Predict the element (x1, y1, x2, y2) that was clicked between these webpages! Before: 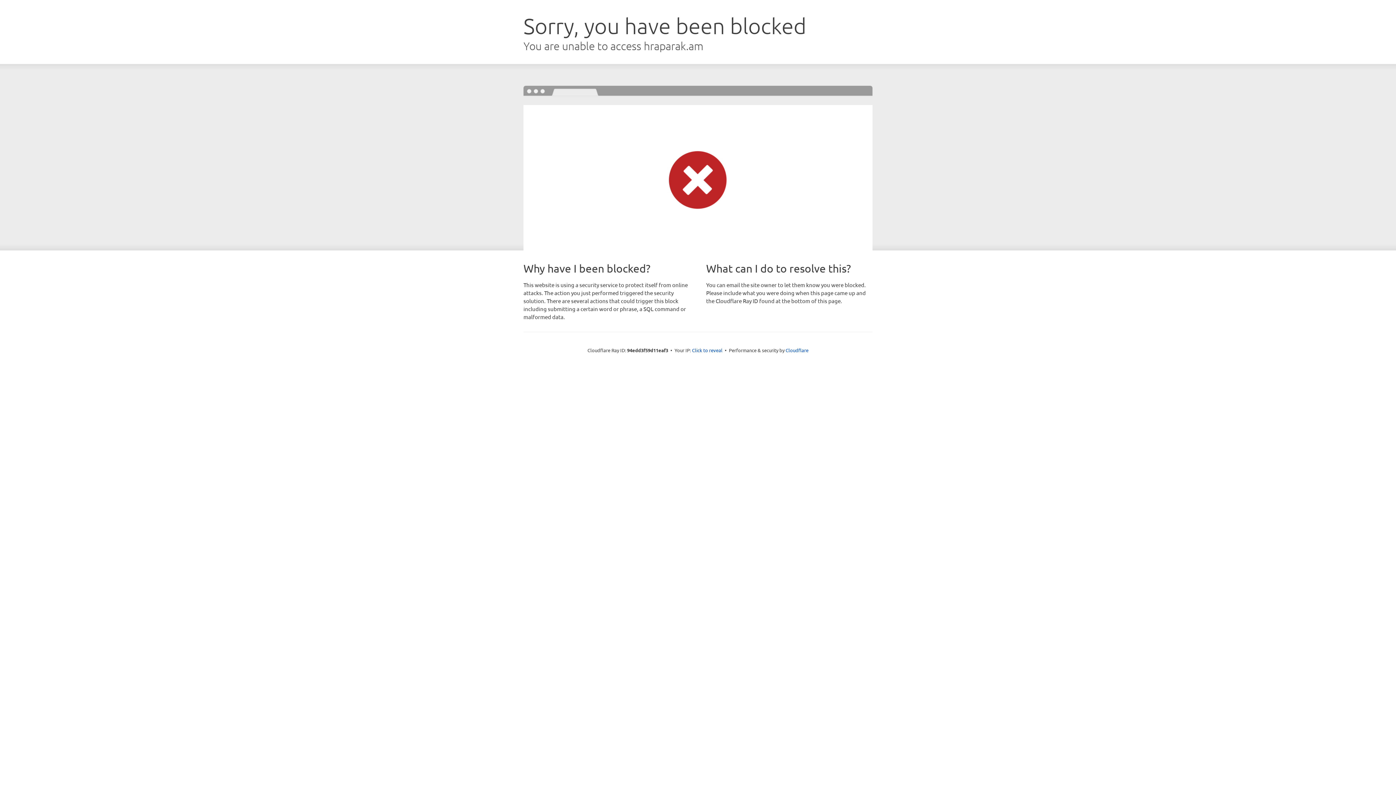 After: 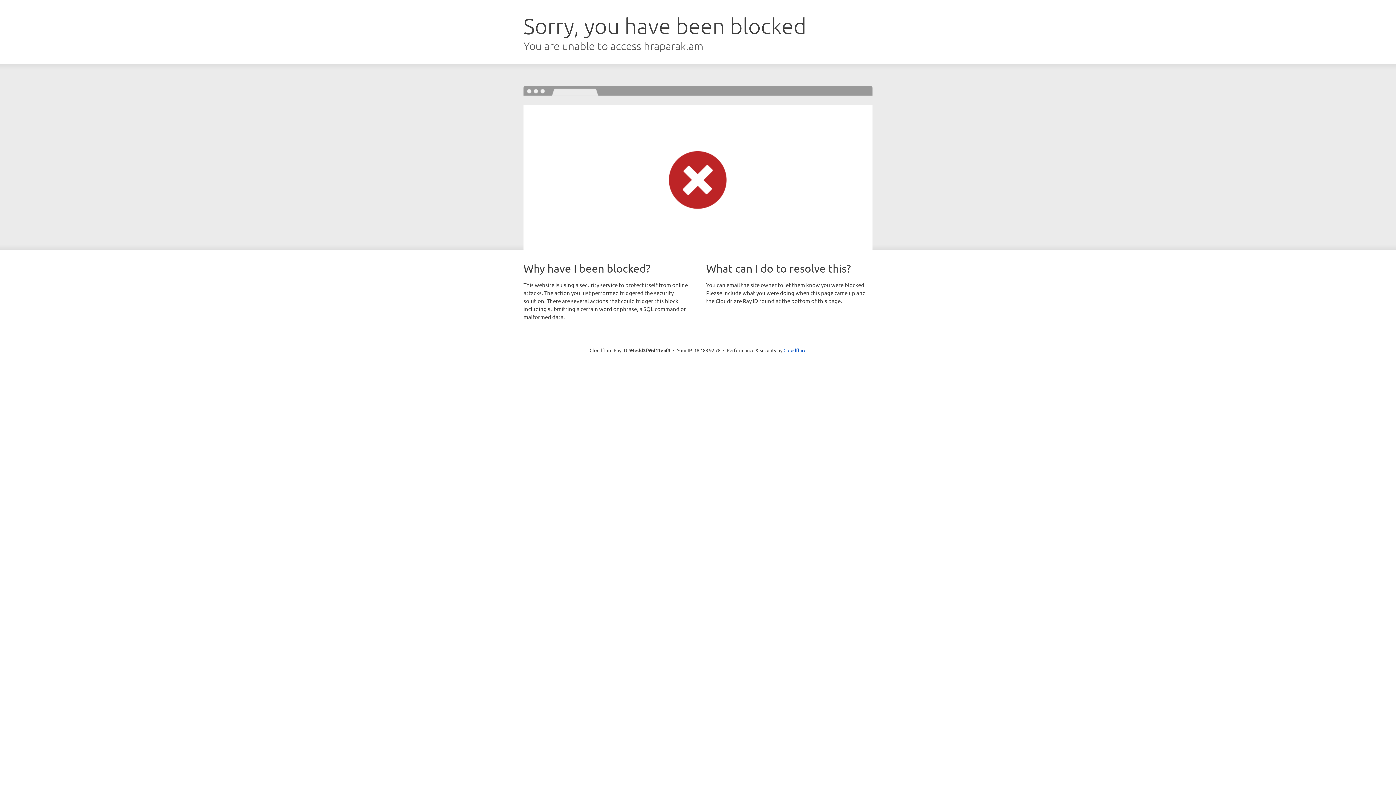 Action: label: Click to reveal bbox: (692, 346, 722, 353)